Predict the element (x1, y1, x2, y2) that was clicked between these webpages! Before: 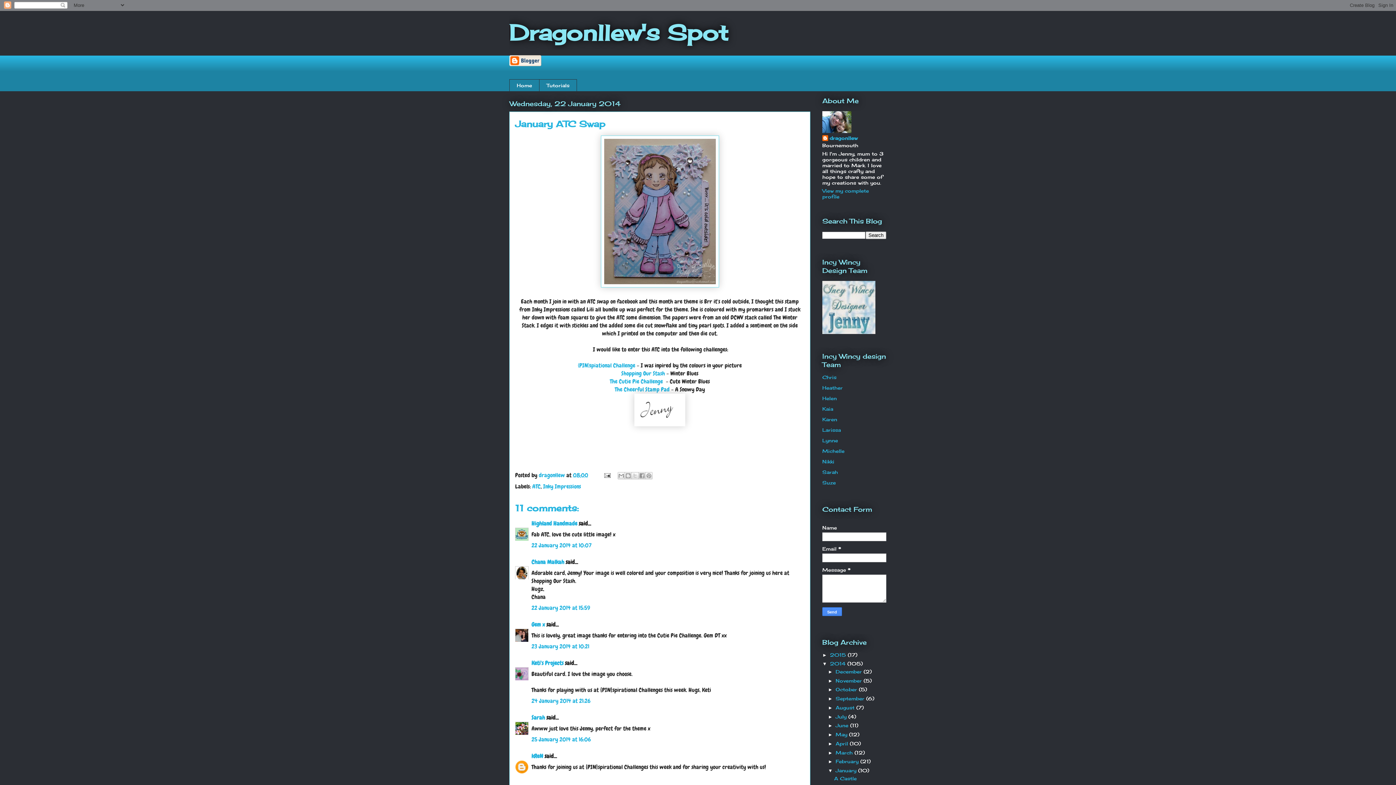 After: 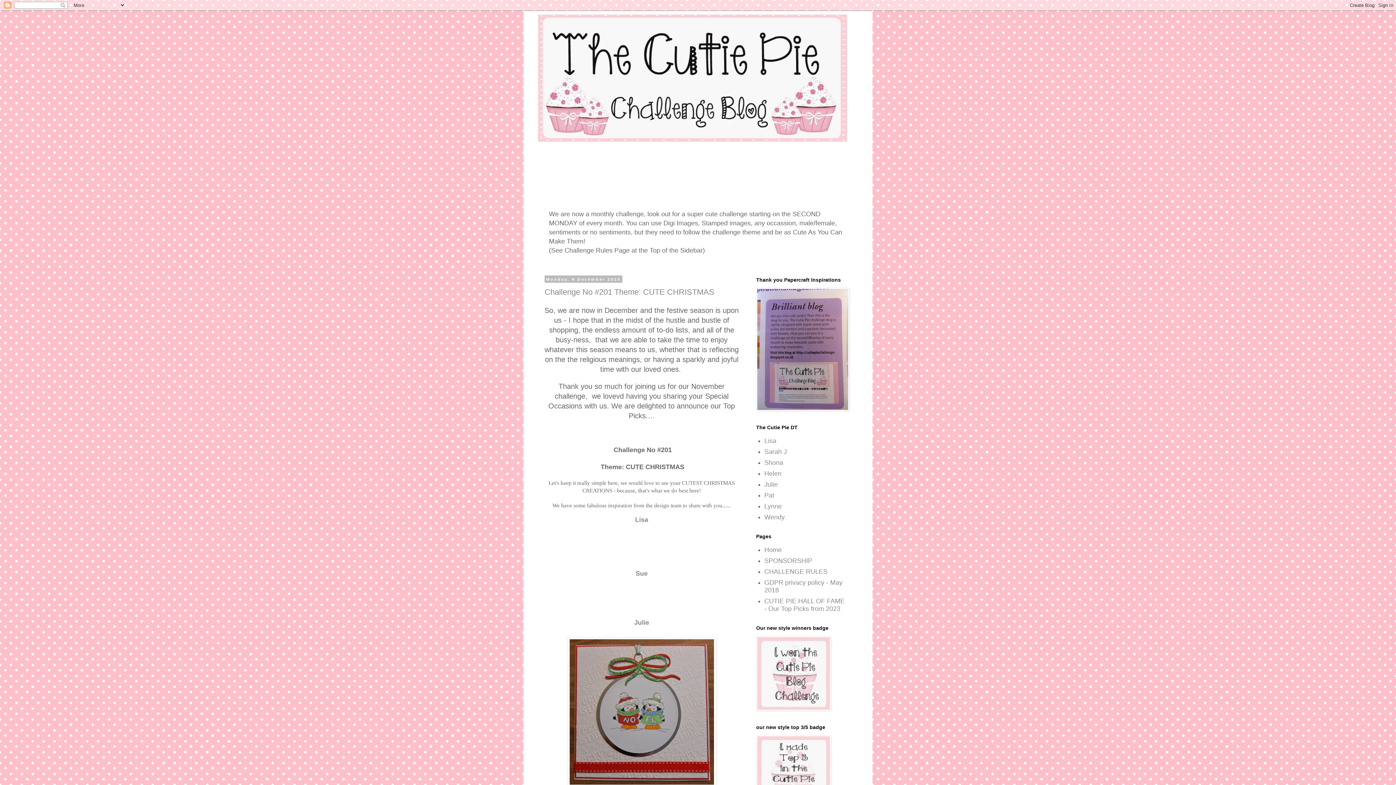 Action: label: The Cutie Pie Challenge bbox: (610, 377, 663, 385)